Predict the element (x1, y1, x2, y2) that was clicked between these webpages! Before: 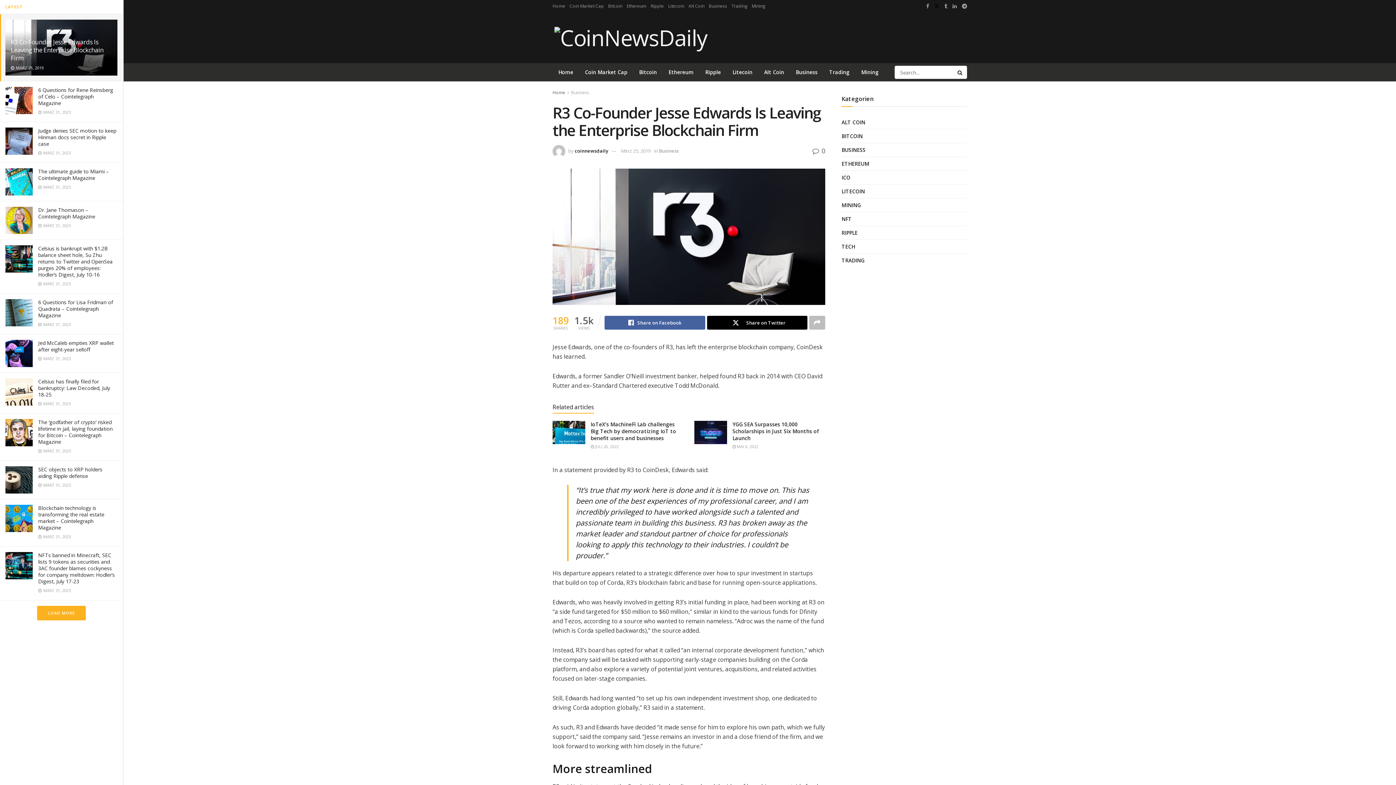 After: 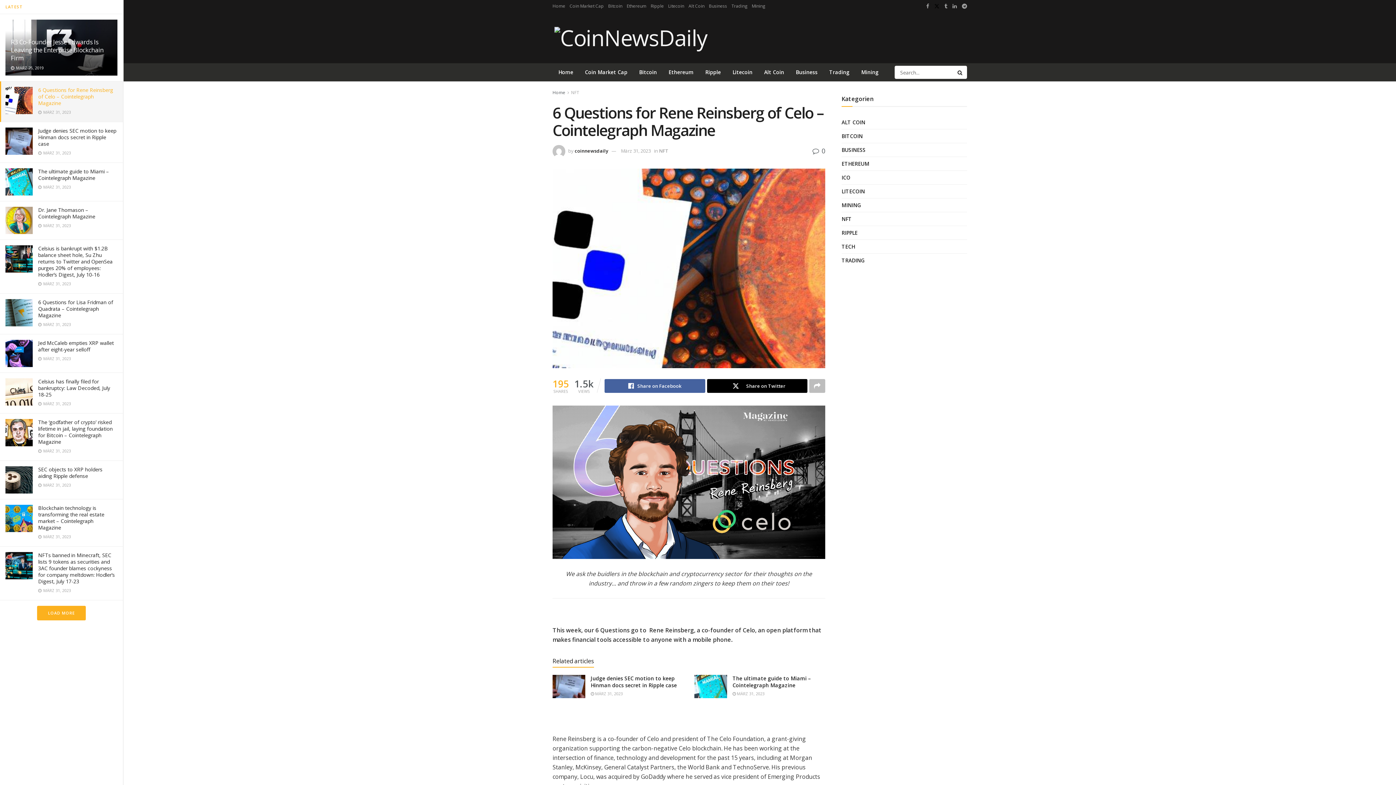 Action: label: 6 Questions for Rene Reinsberg of Celo – Cointelegraph Magazine bbox: (38, 86, 113, 106)